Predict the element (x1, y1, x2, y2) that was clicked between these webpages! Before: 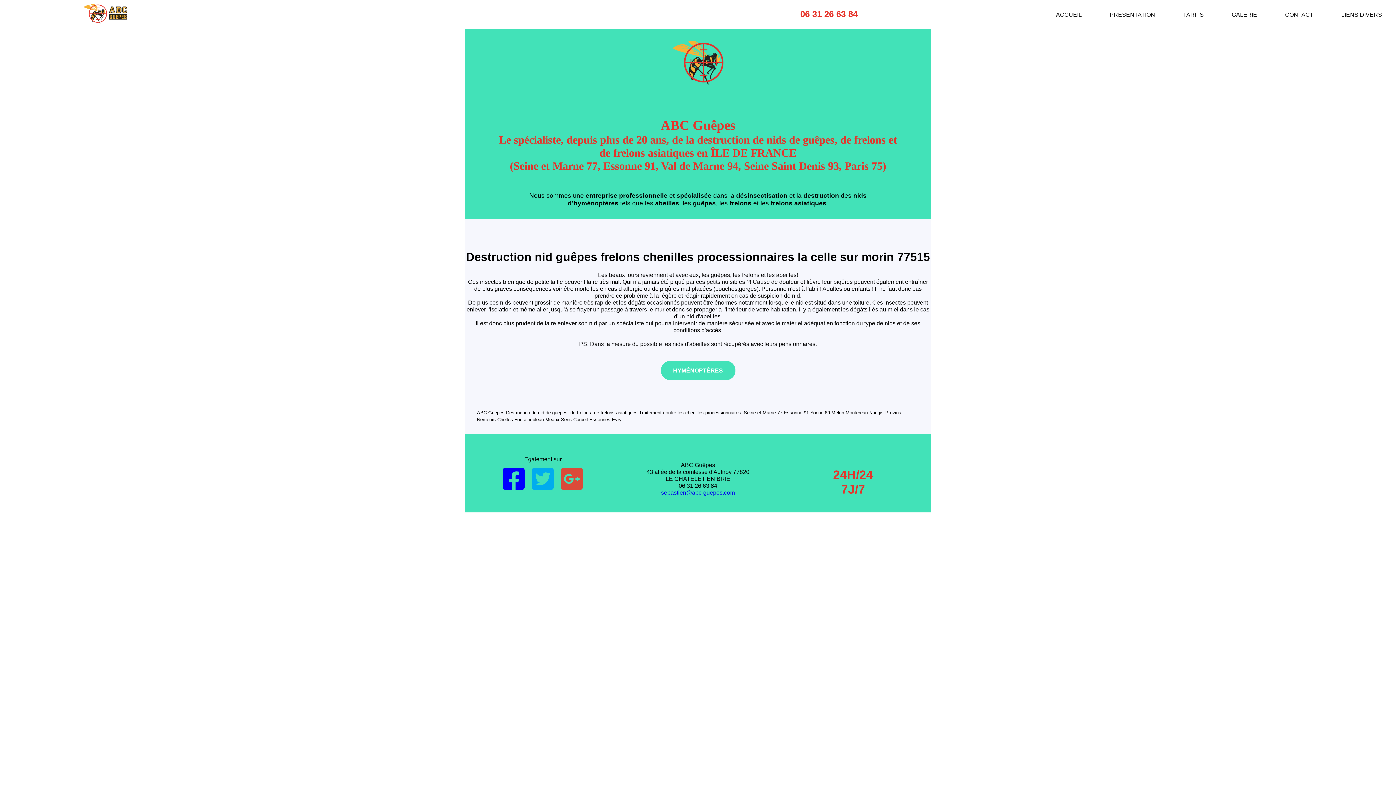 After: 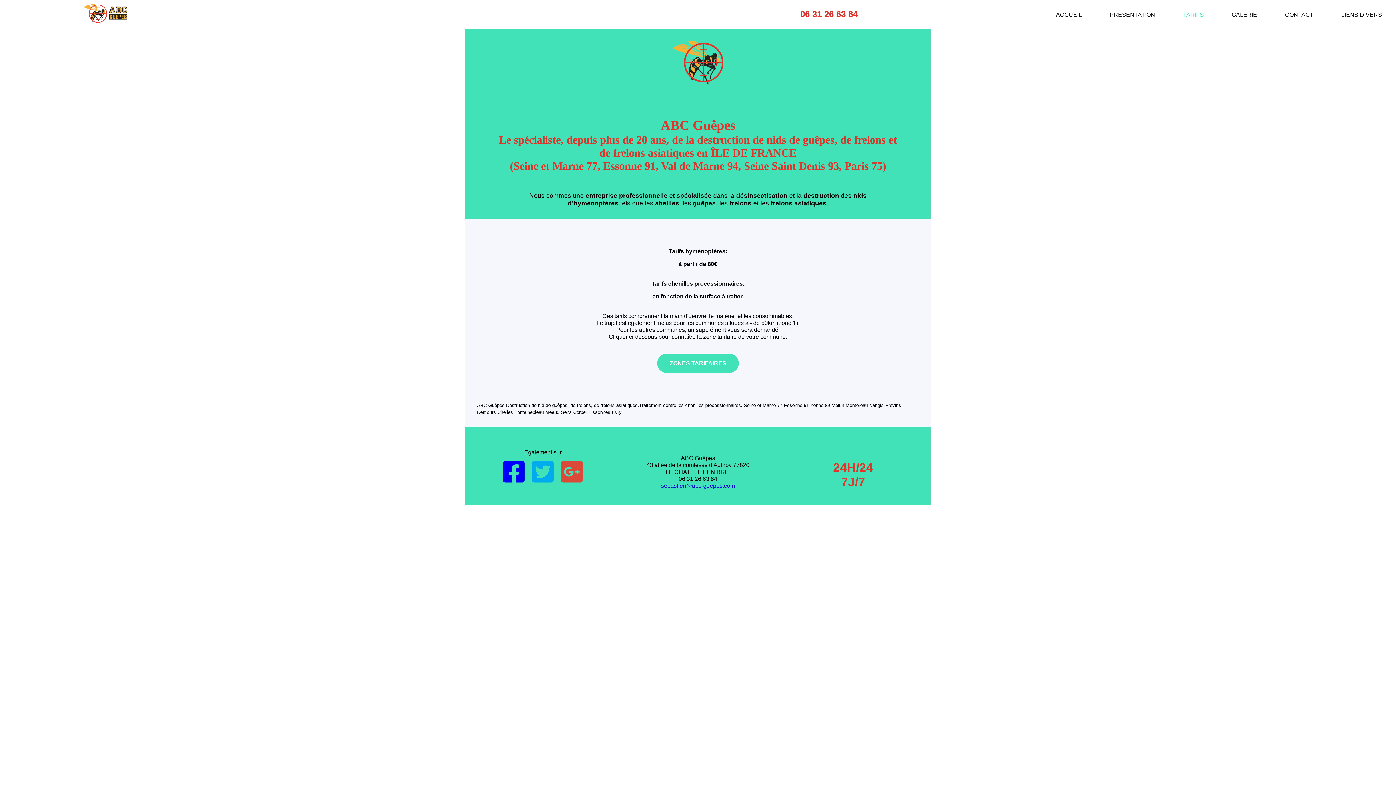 Action: bbox: (1183, 11, 1204, 18) label: TARIFS